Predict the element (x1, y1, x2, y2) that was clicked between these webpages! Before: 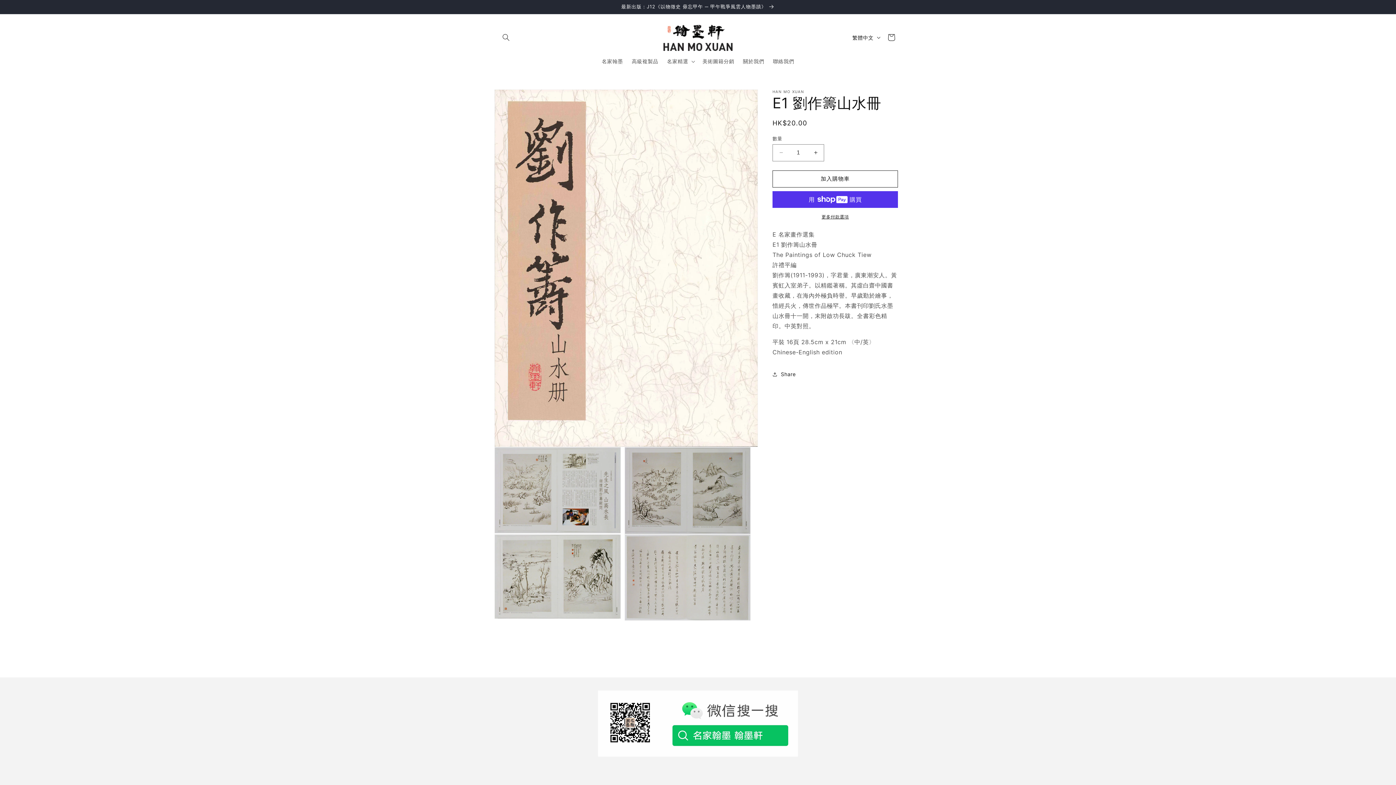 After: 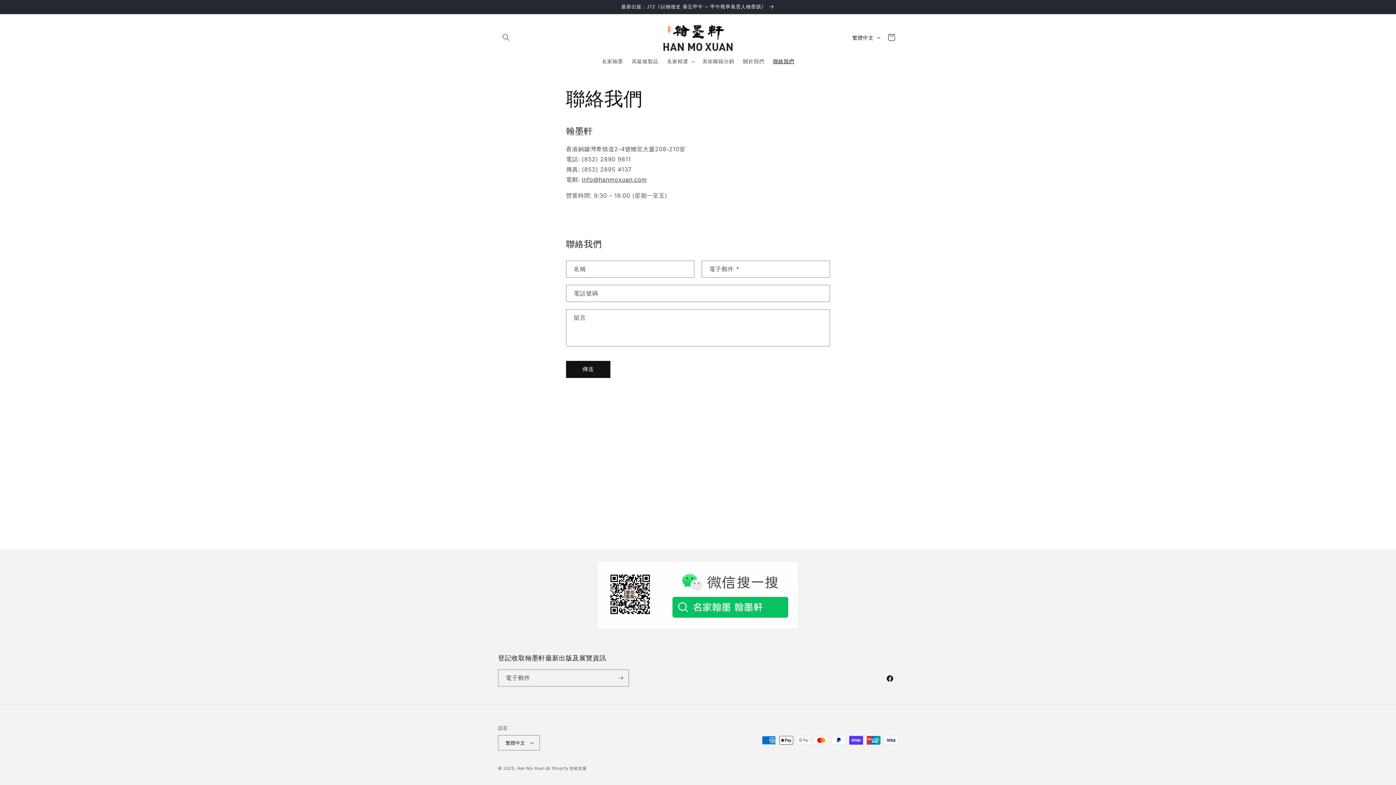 Action: bbox: (768, 53, 798, 68) label: 聯絡我們